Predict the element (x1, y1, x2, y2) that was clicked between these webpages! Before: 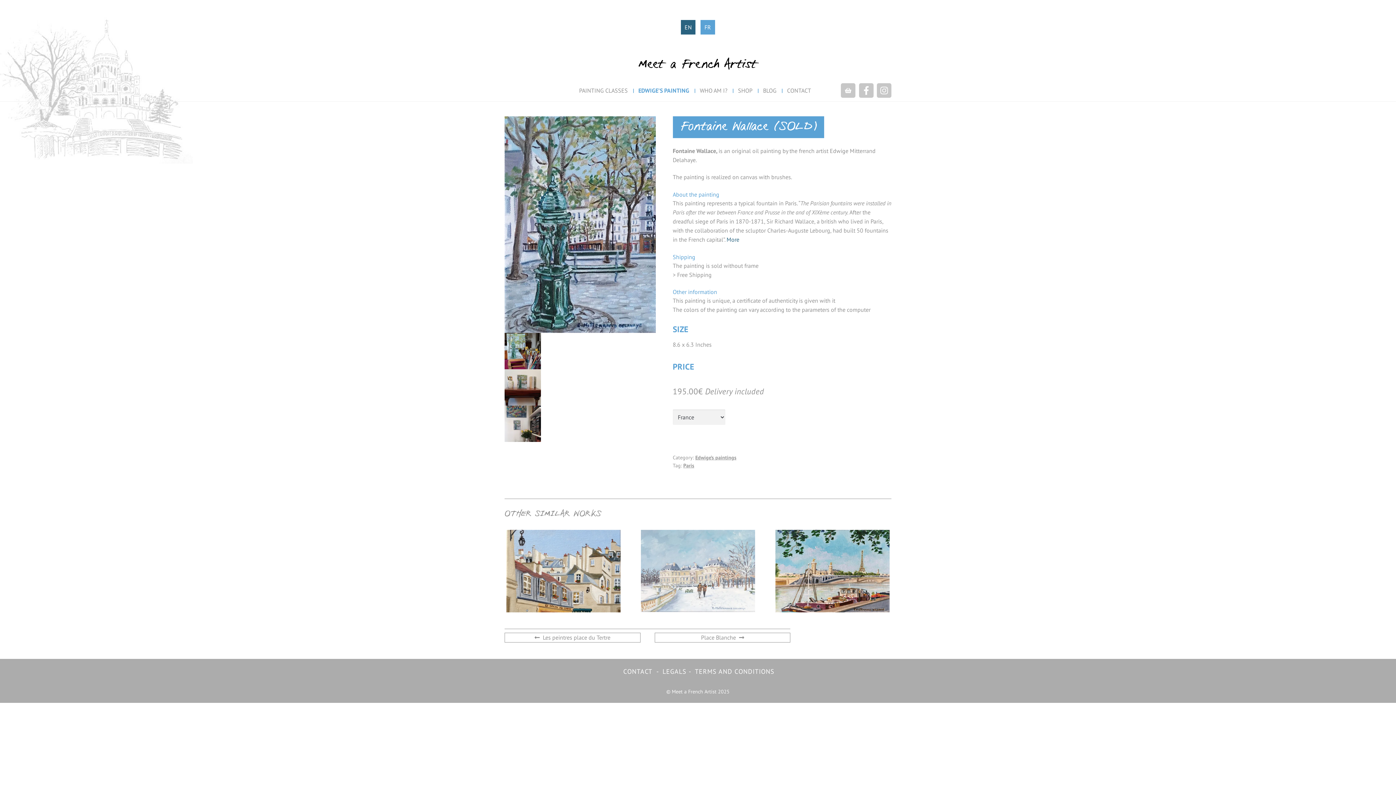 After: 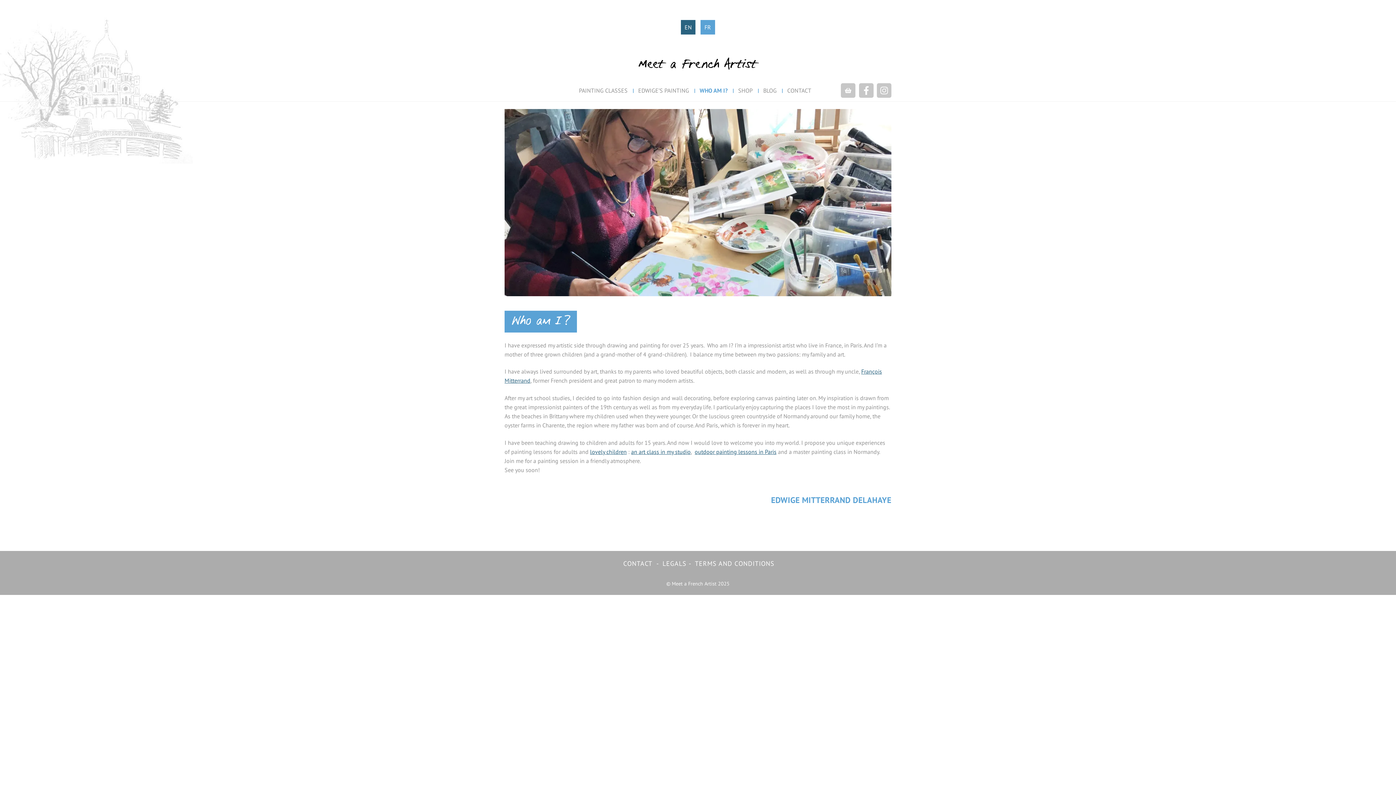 Action: bbox: (692, 83, 729, 97) label: WHO AM I?